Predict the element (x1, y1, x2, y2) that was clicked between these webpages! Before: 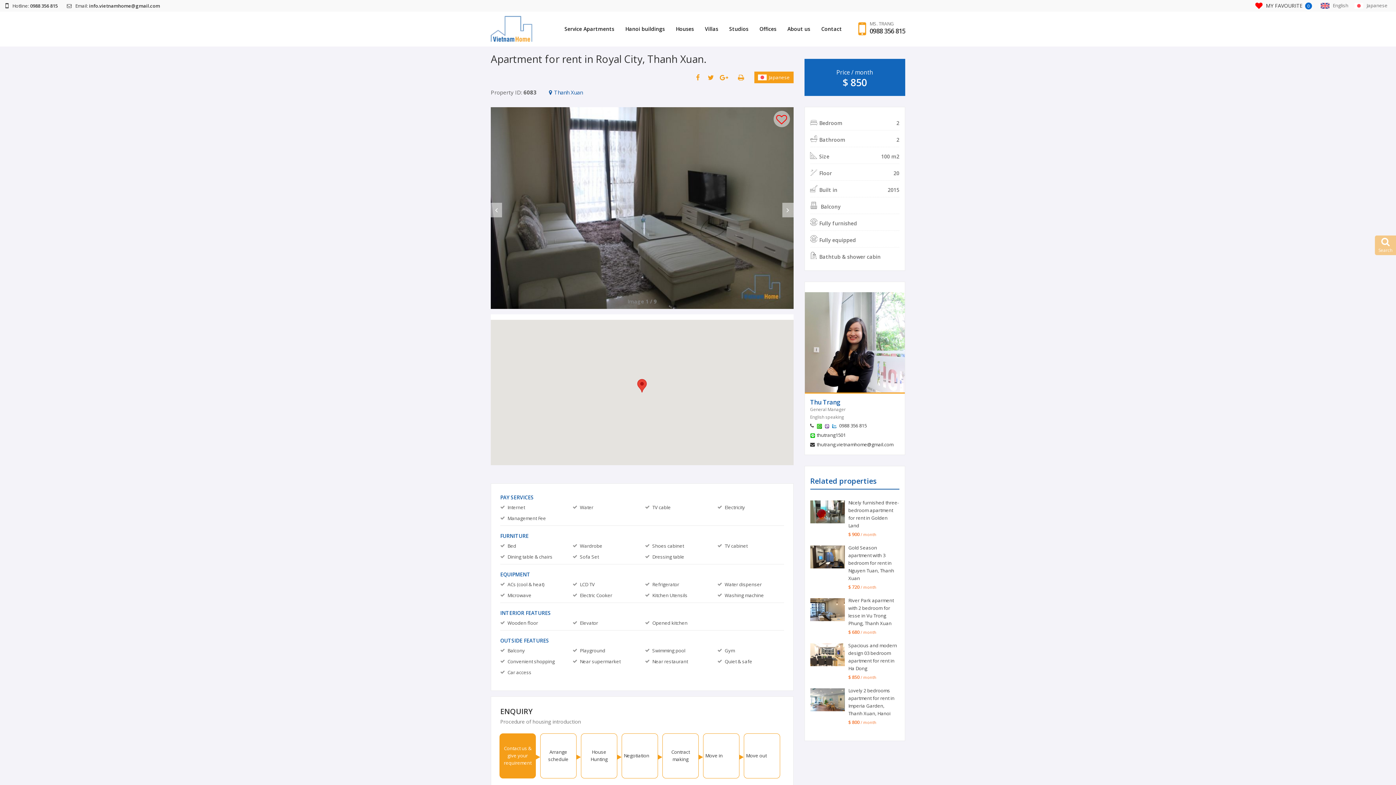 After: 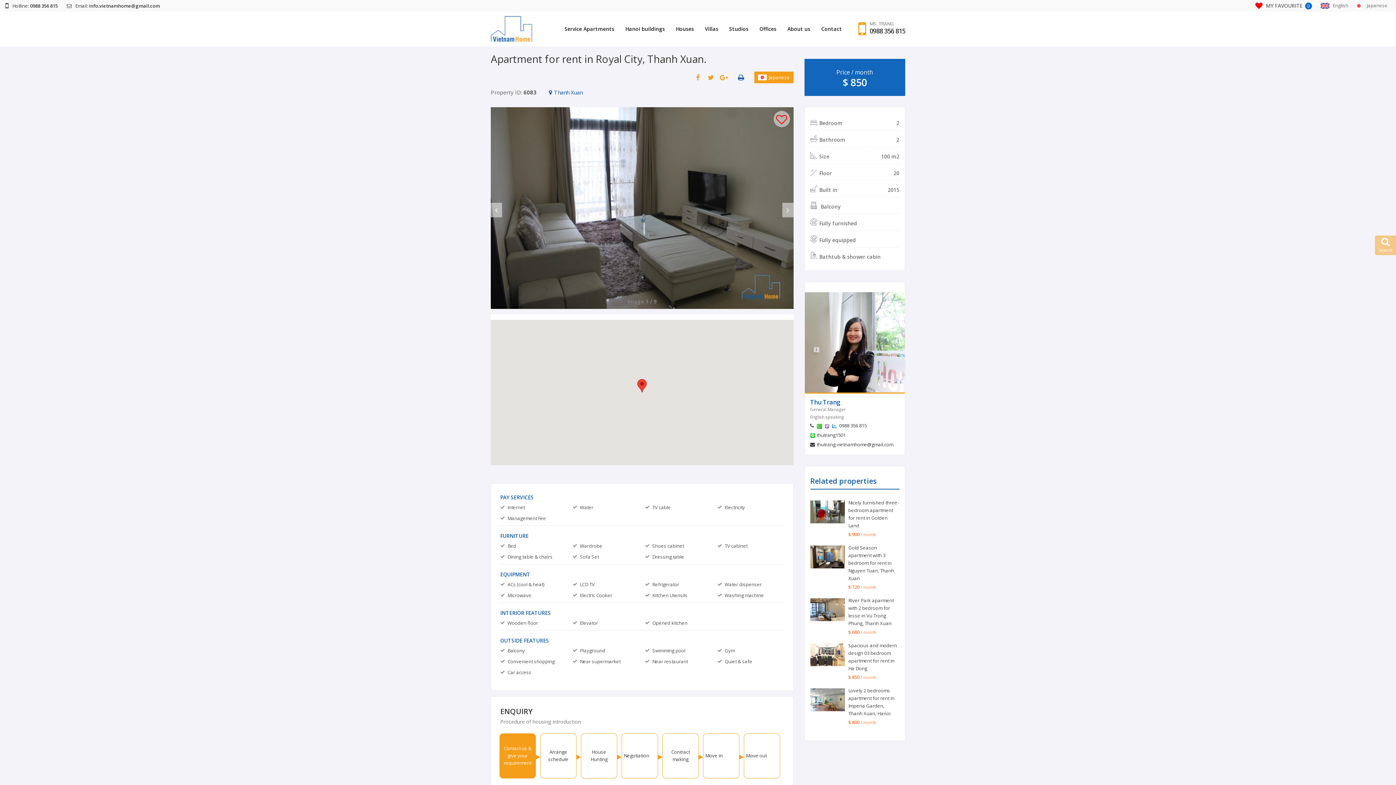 Action: bbox: (735, 71, 747, 83)